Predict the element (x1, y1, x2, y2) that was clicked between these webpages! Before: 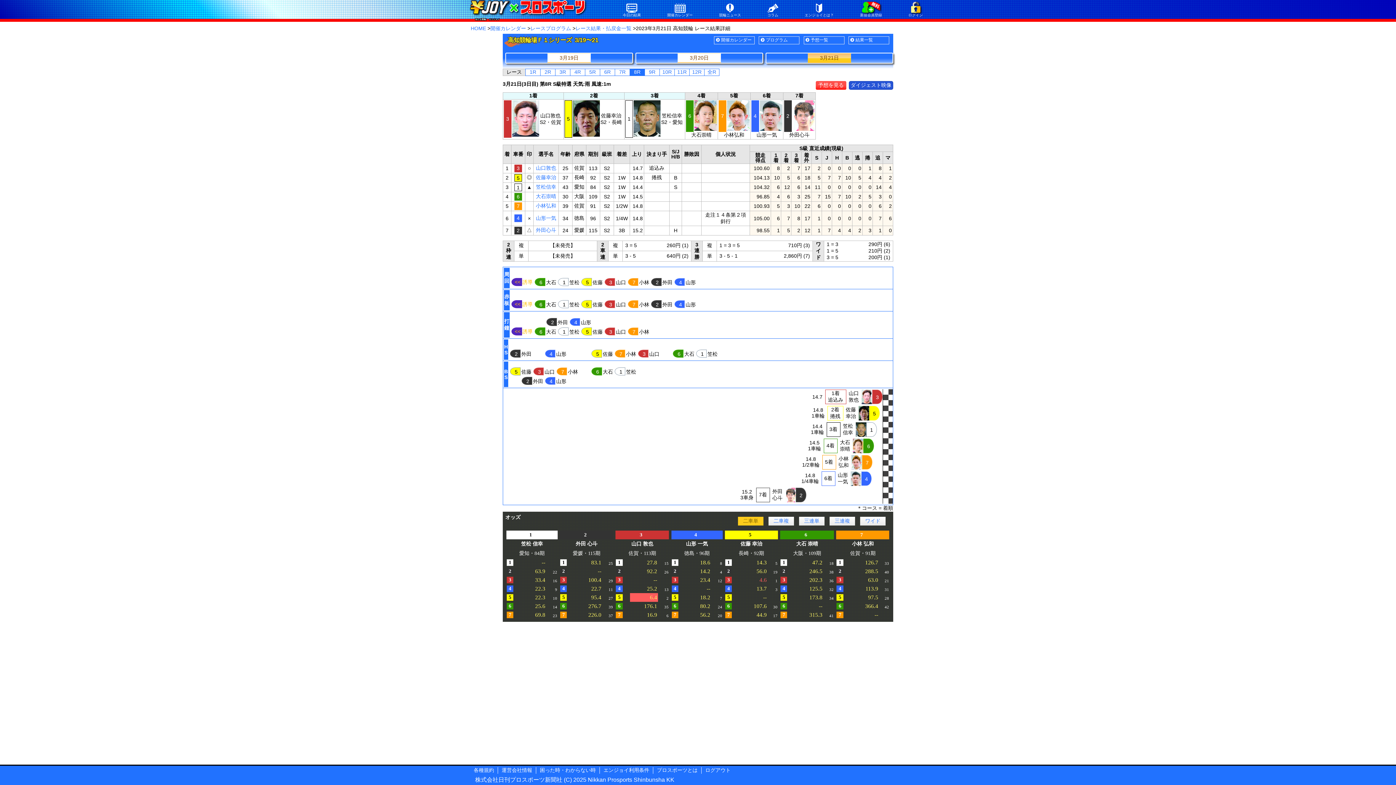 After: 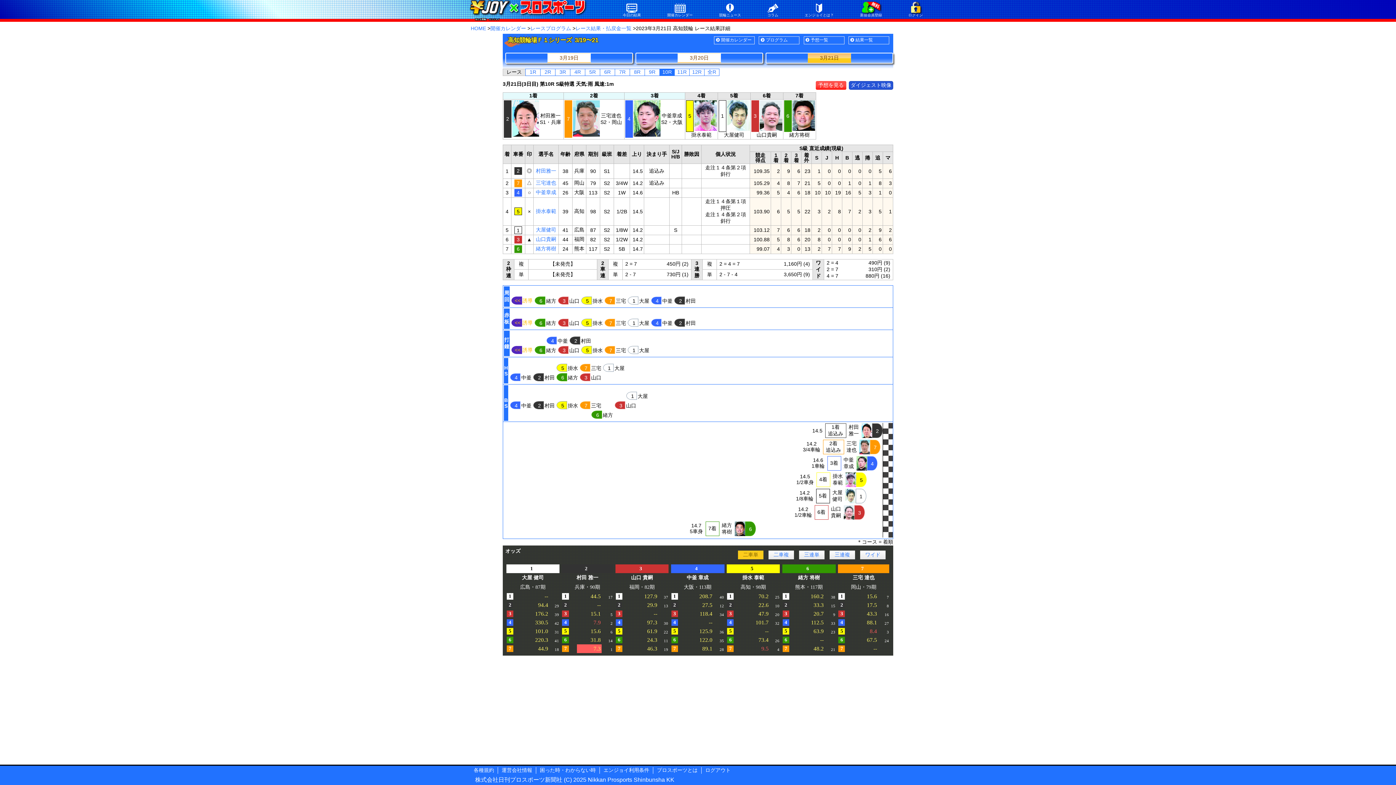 Action: bbox: (660, 69, 674, 75) label: 10R